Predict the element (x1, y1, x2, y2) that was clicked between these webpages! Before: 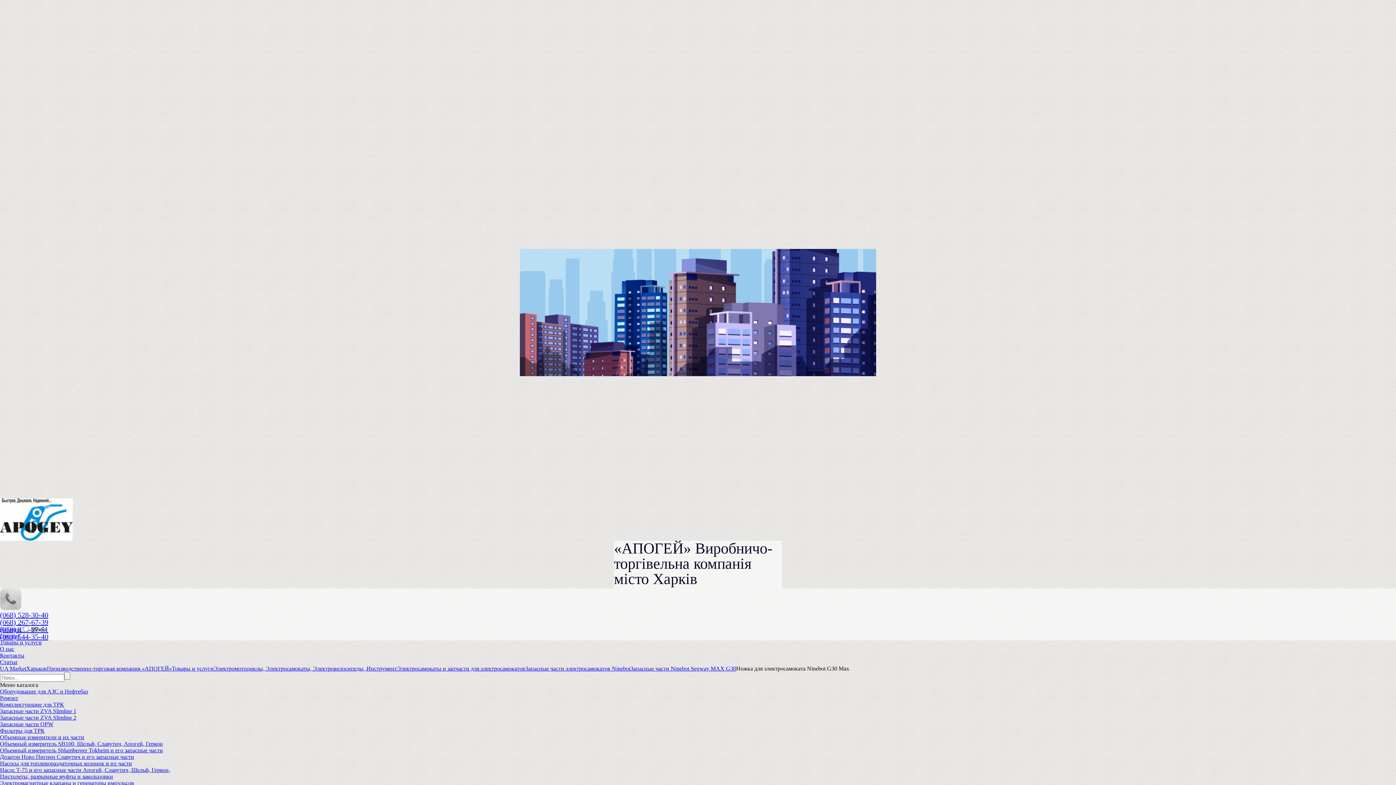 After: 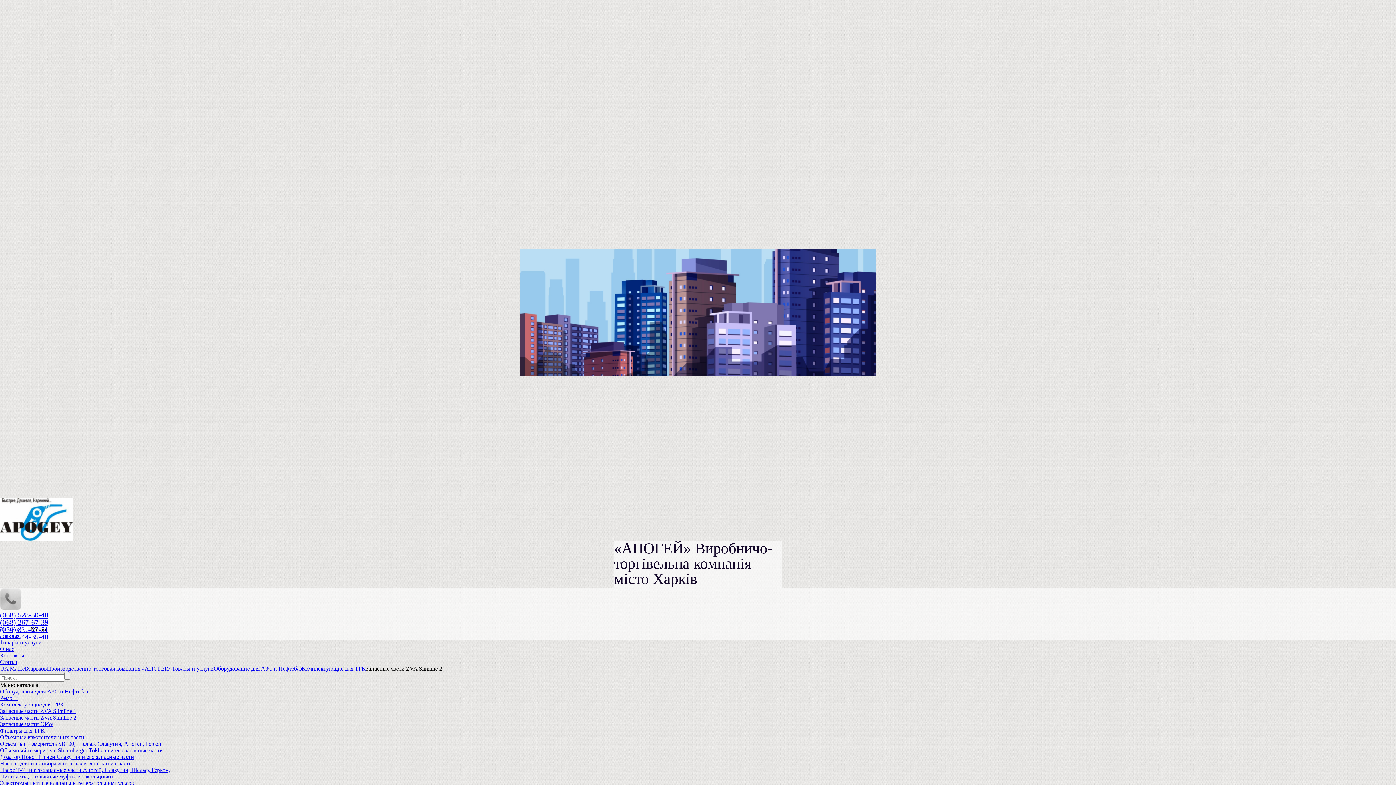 Action: label: Запасные части ZVA Slimline 2 bbox: (0, 715, 76, 721)